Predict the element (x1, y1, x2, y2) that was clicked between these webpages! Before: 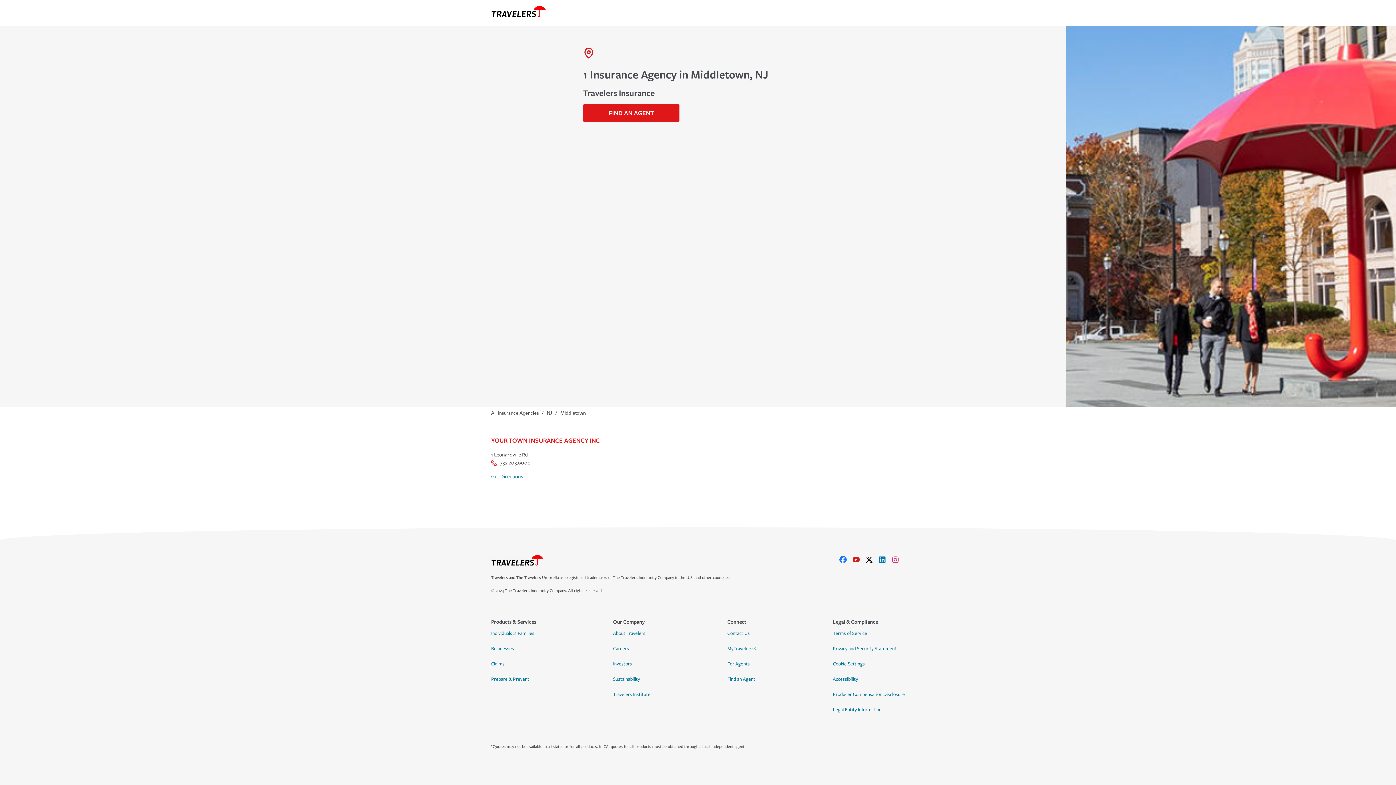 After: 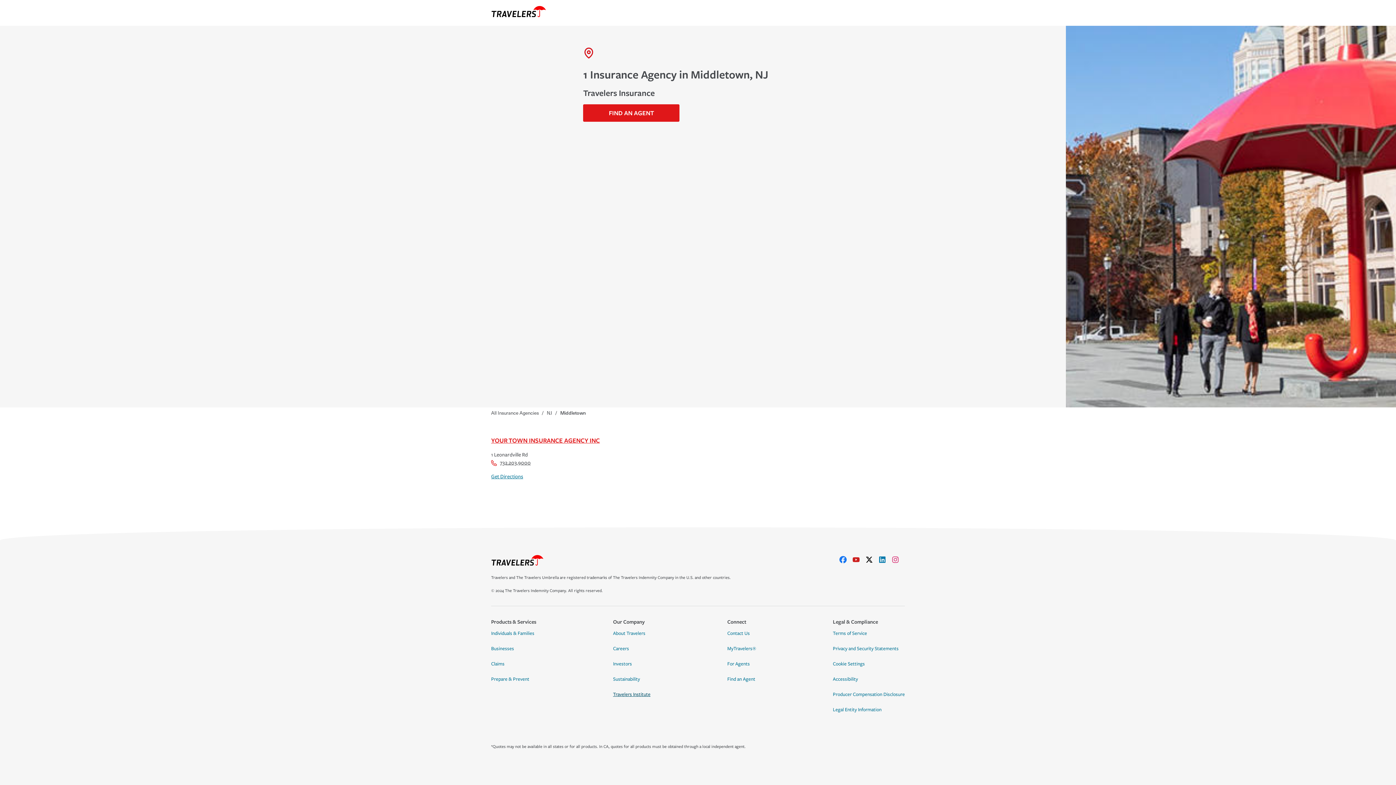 Action: bbox: (613, 691, 650, 701) label: Travelers Institute